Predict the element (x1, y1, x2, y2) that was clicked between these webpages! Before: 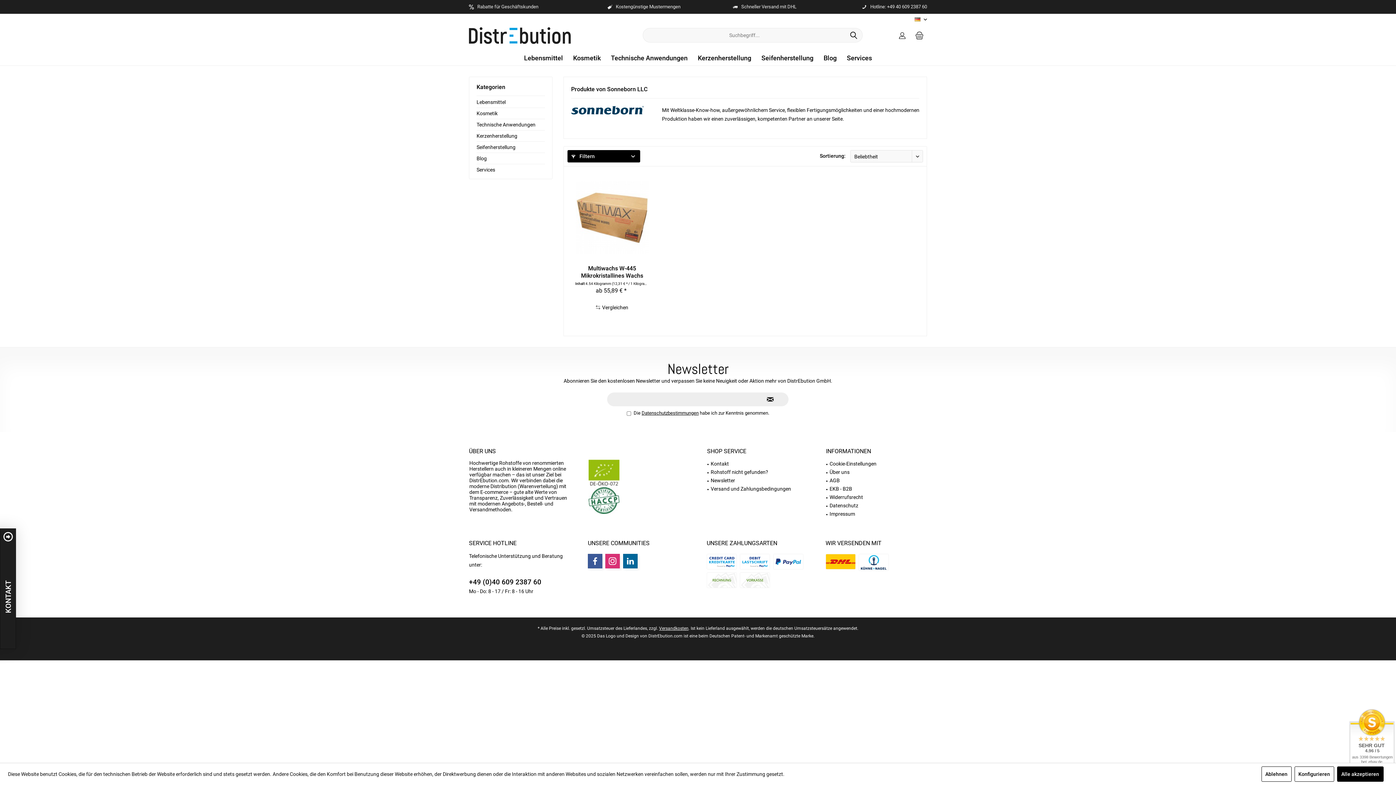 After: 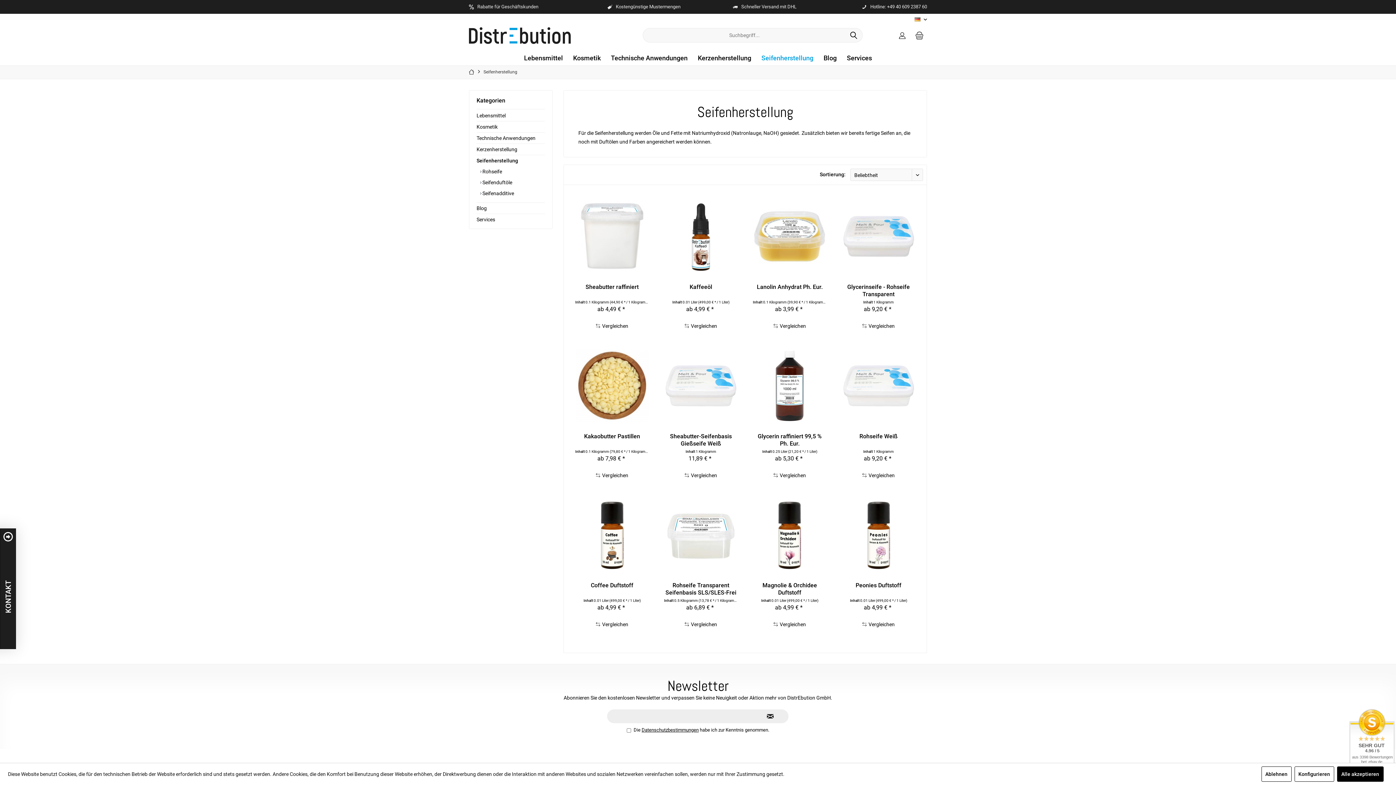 Action: bbox: (756, 52, 818, 64) label: Seifenherstellung